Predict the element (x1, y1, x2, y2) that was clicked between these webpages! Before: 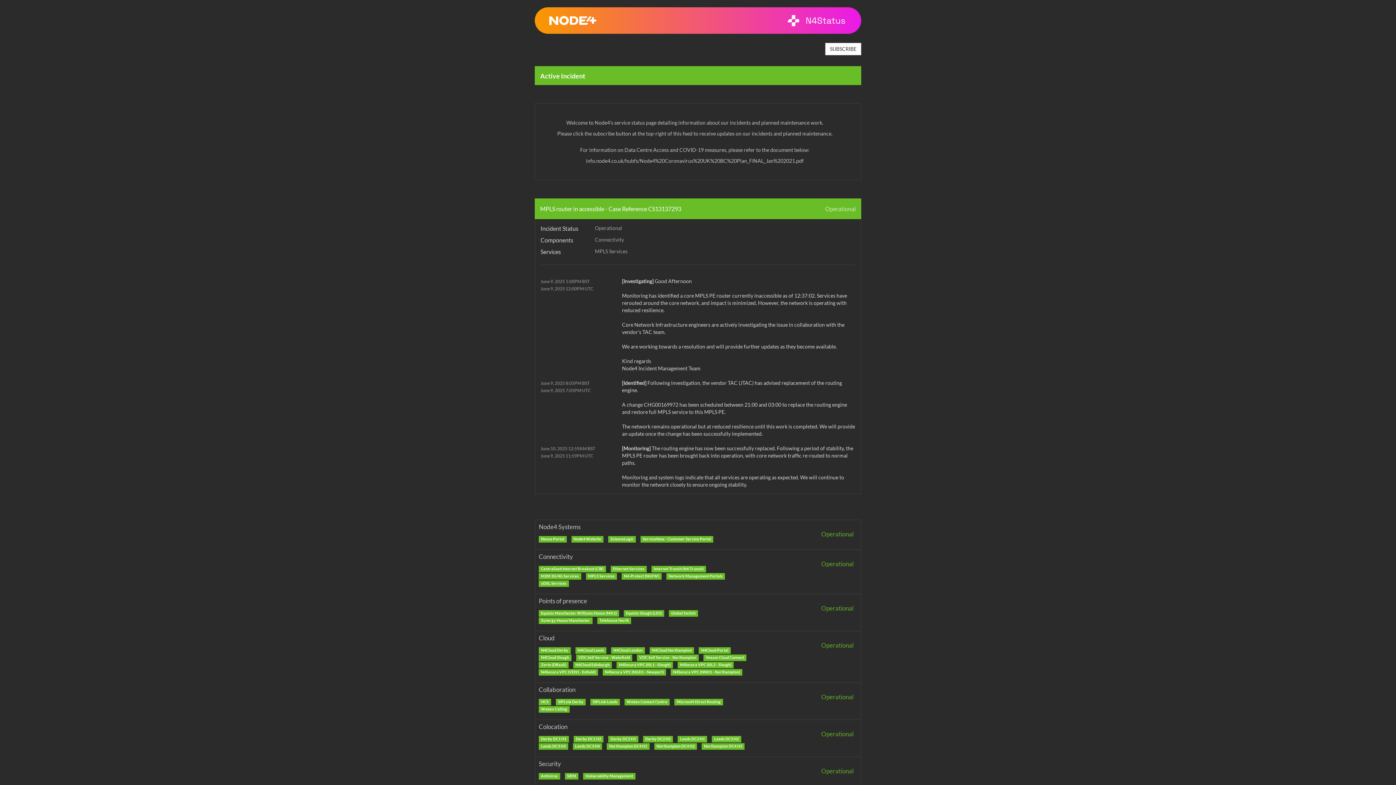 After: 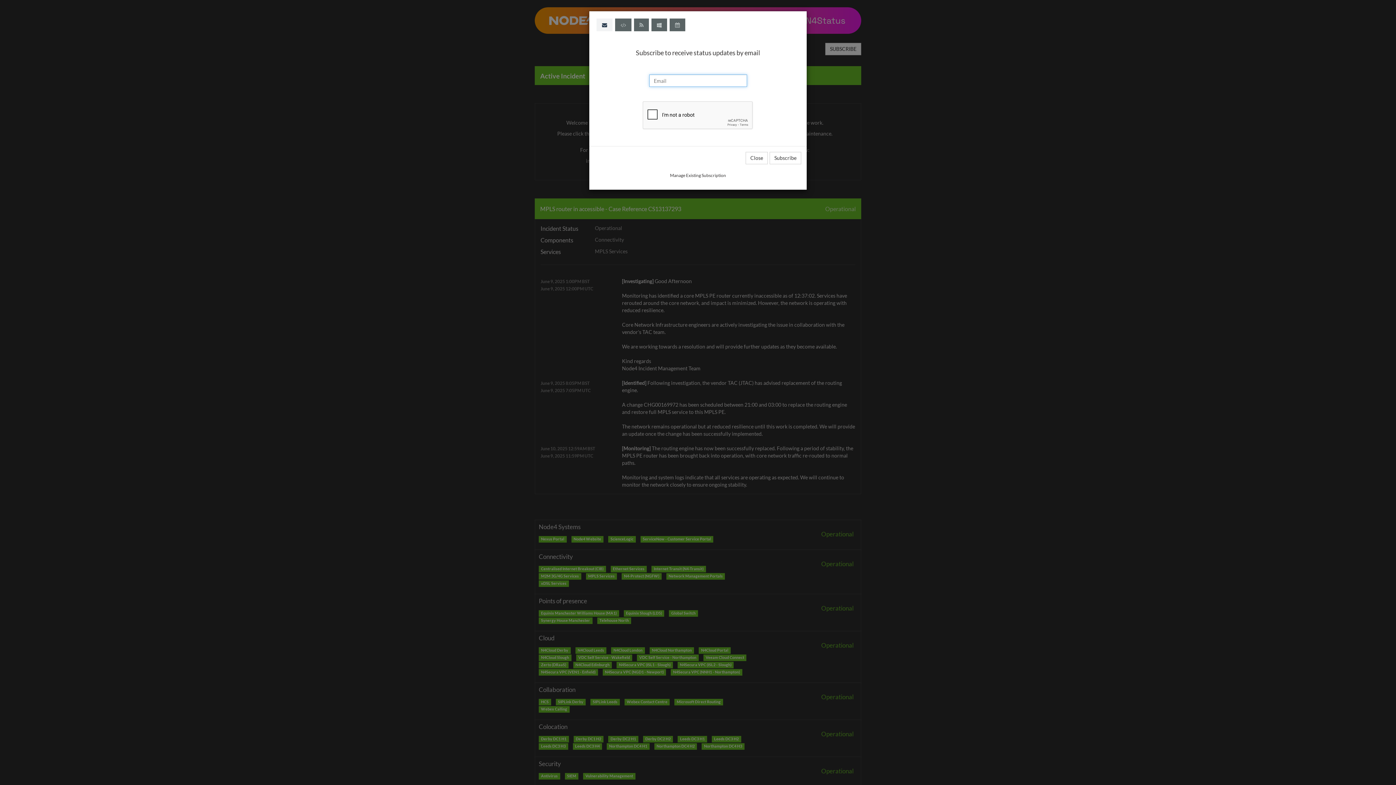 Action: bbox: (825, 43, 861, 55) label: SUBSCRIBE